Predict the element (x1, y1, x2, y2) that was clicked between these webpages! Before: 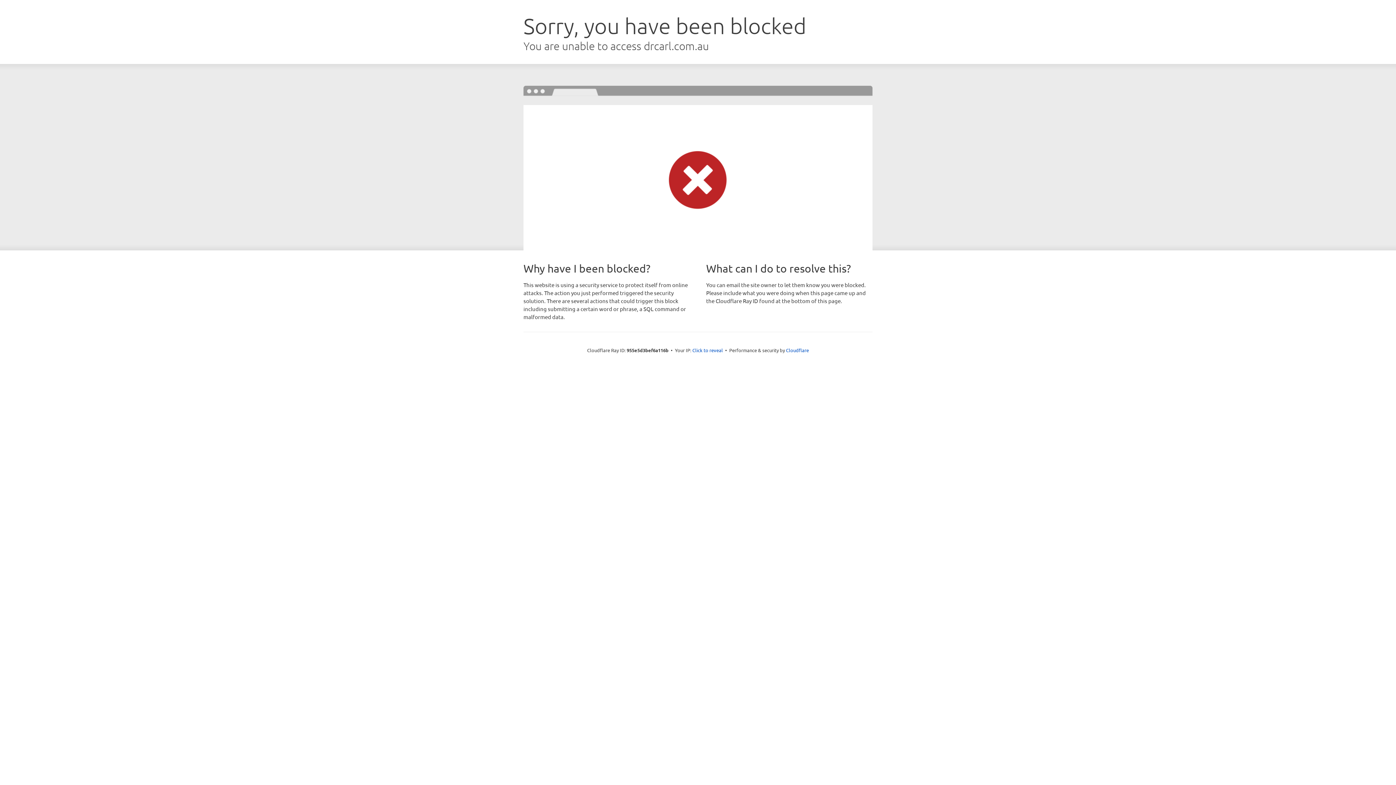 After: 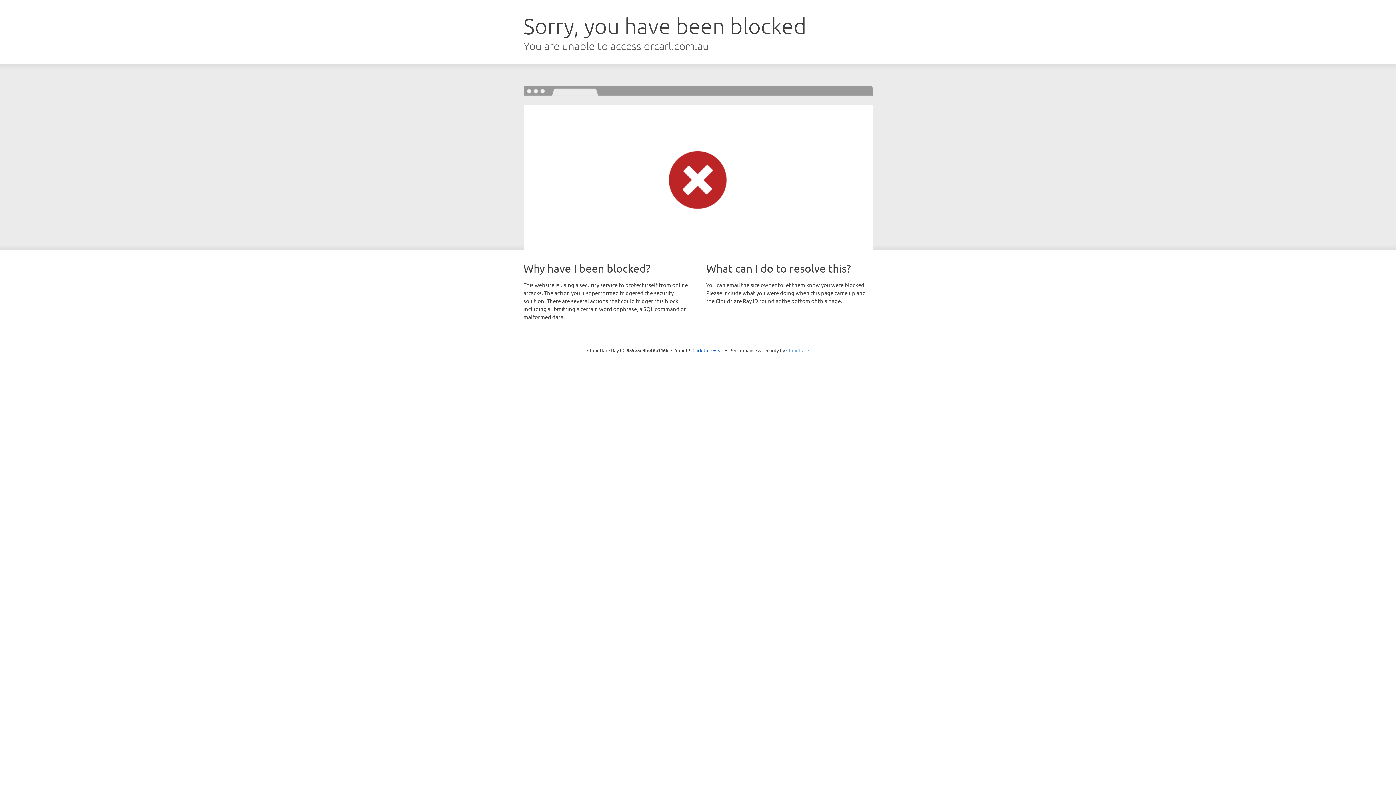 Action: bbox: (786, 347, 809, 353) label: Cloudflare